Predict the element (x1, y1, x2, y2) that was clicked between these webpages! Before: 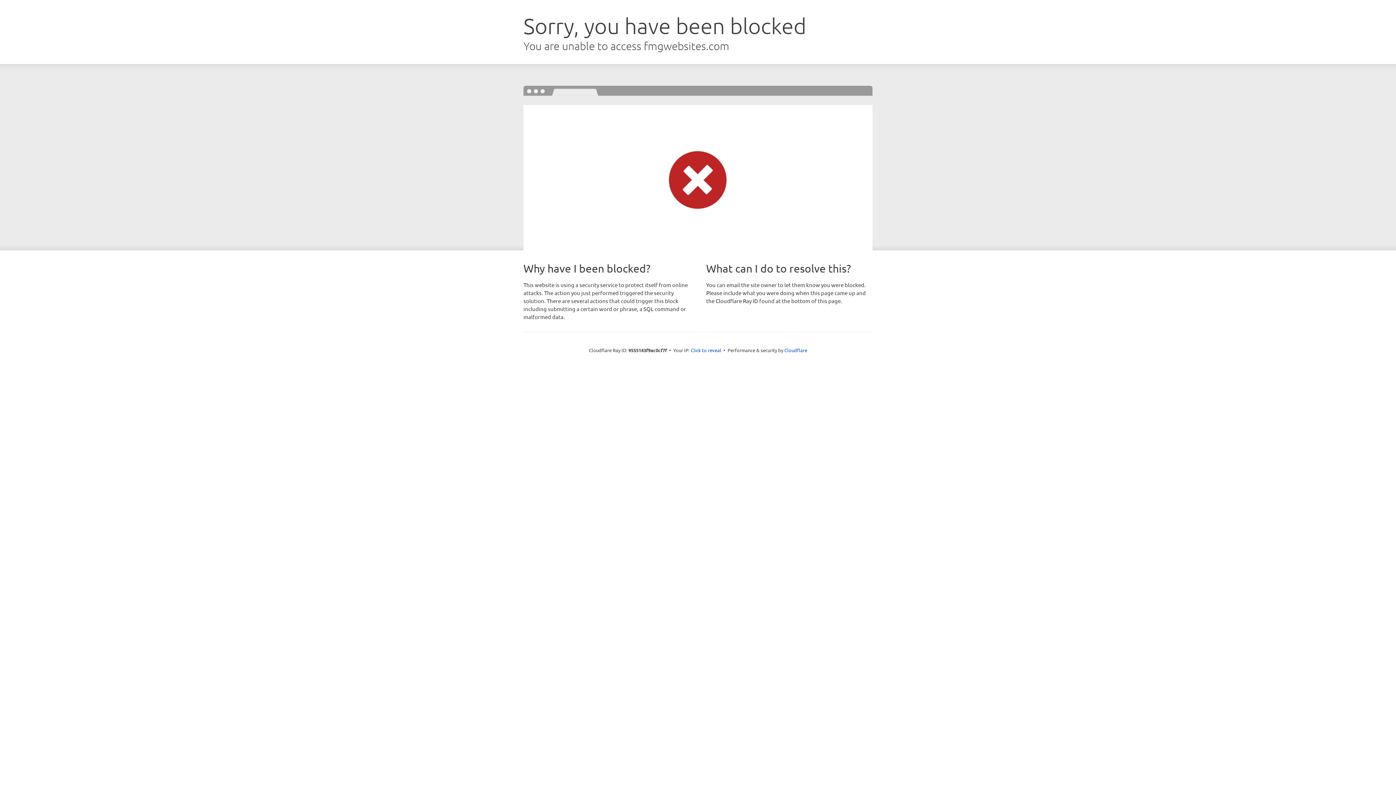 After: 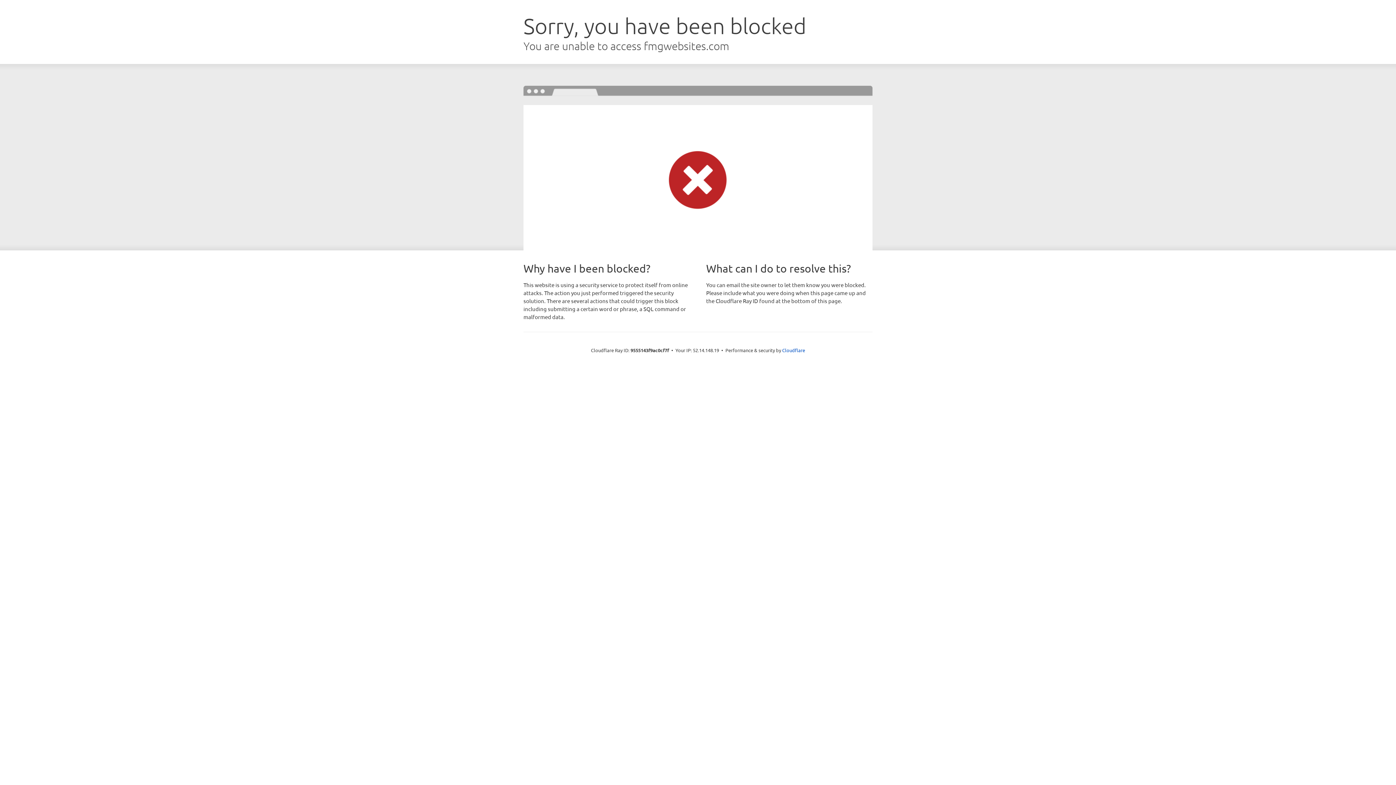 Action: bbox: (690, 346, 721, 353) label: Click to reveal